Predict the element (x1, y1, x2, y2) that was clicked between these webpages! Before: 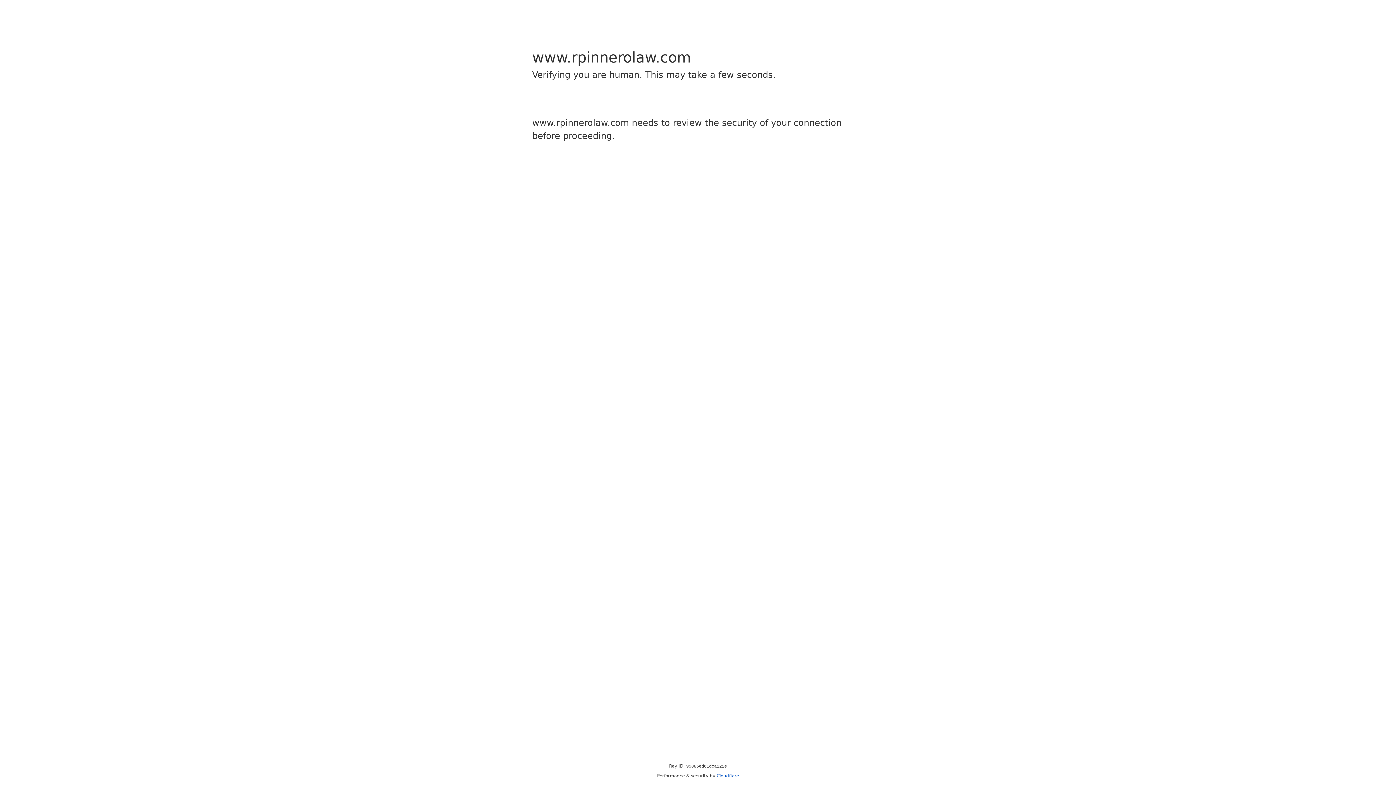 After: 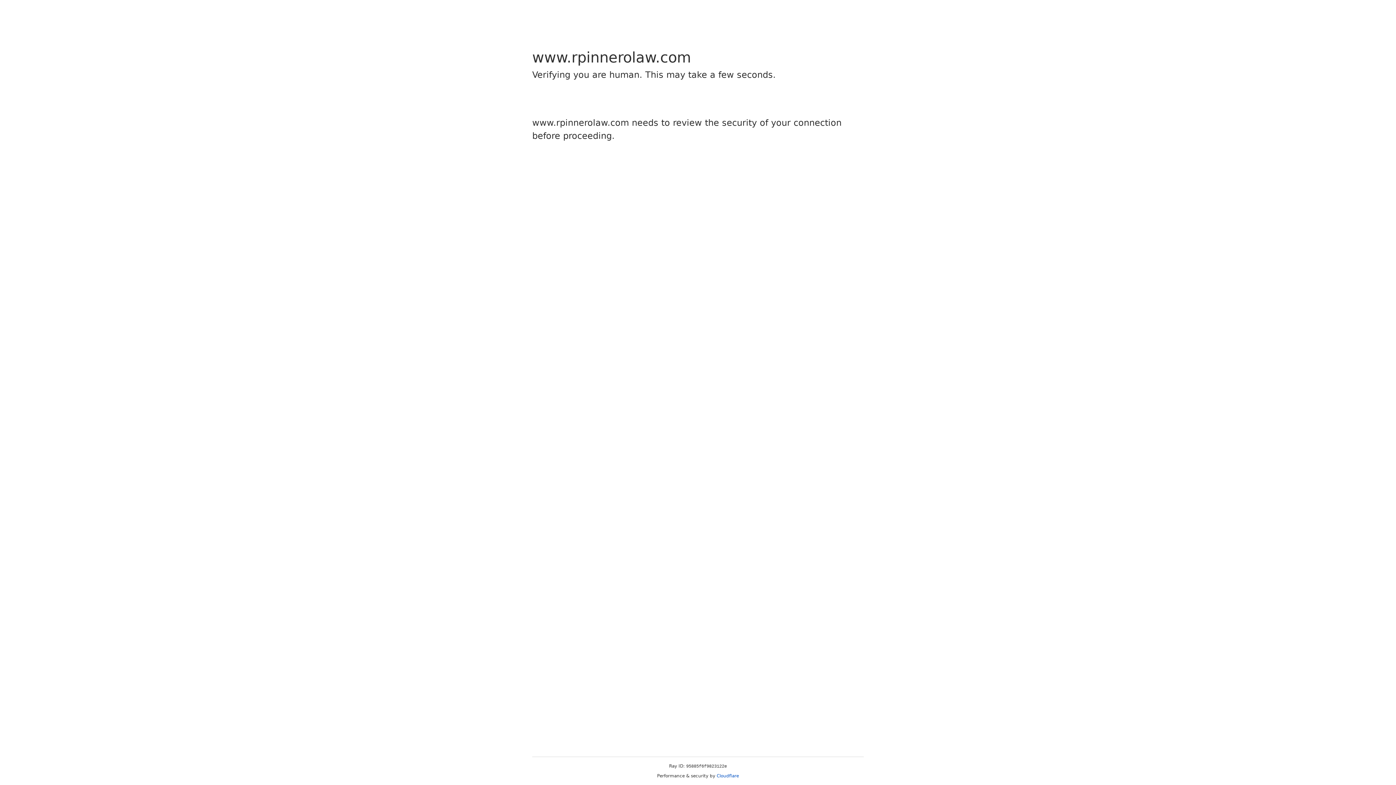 Action: bbox: (716, 773, 739, 778) label: Cloudflare